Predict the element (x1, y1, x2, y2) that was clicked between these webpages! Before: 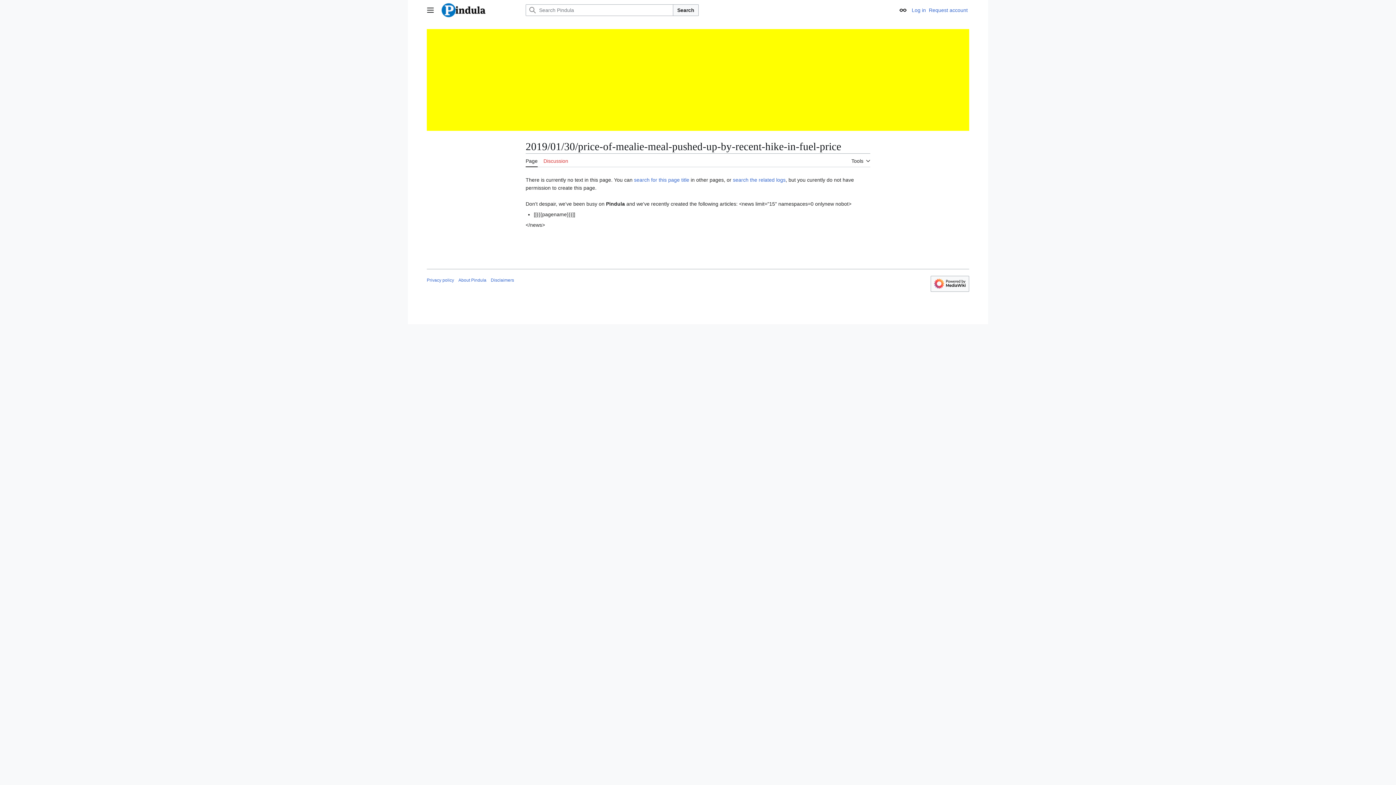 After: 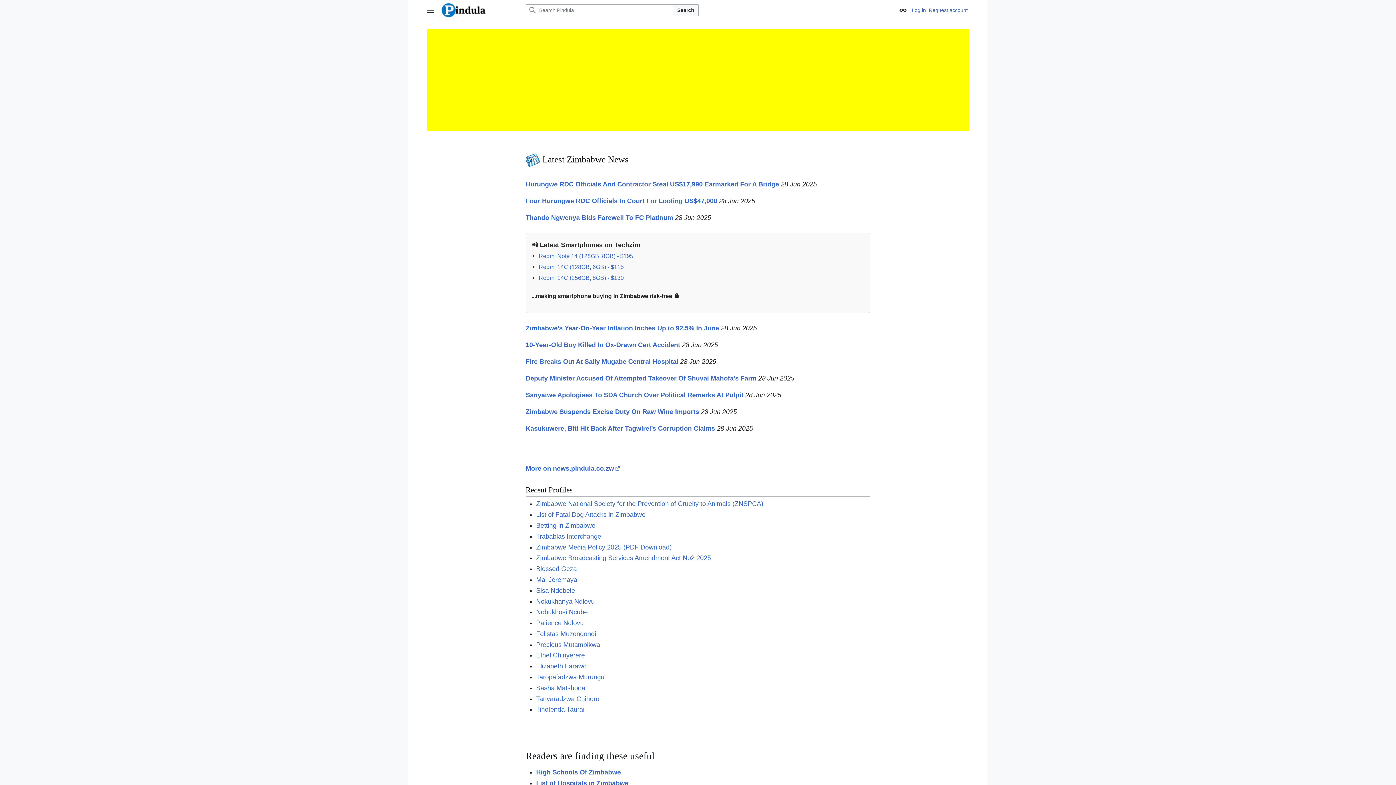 Action: bbox: (441, 2, 522, 17)